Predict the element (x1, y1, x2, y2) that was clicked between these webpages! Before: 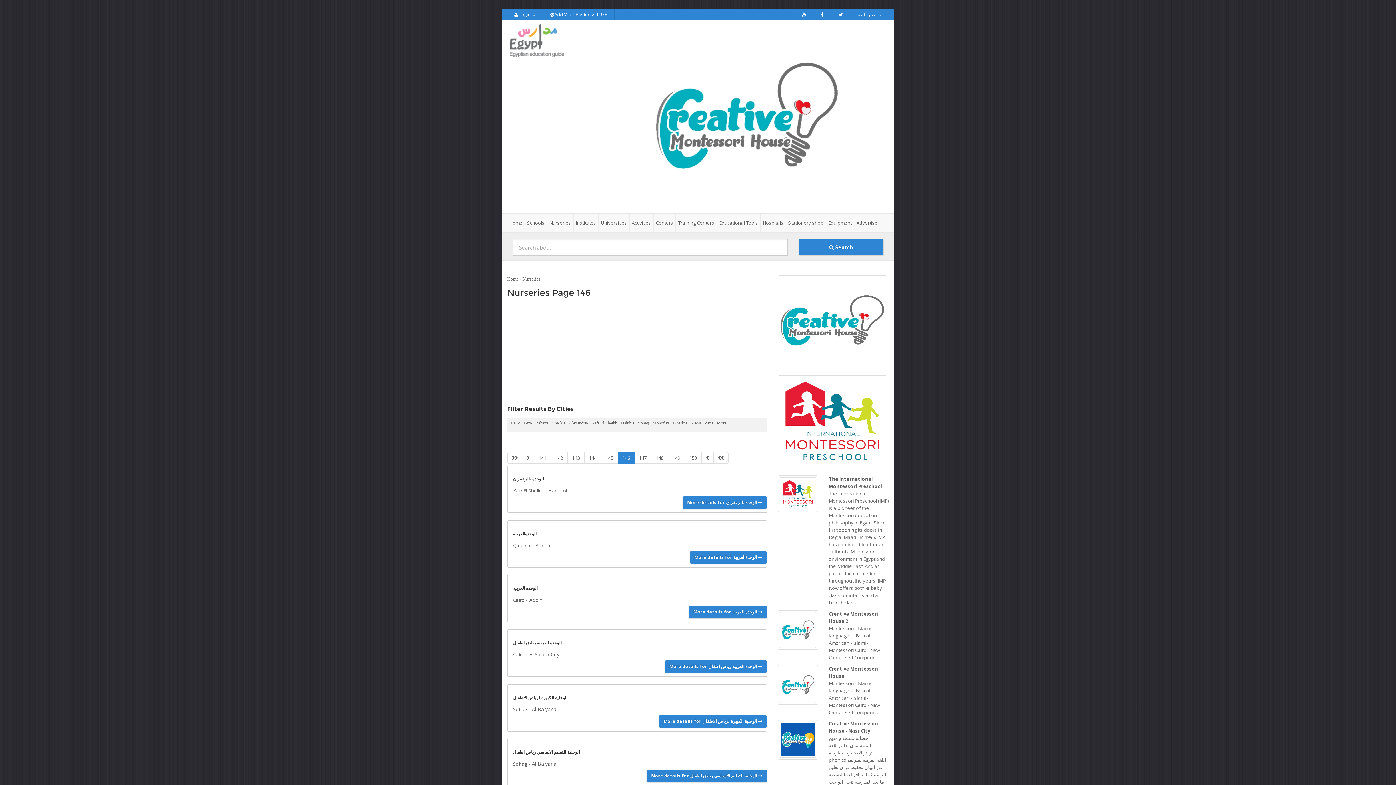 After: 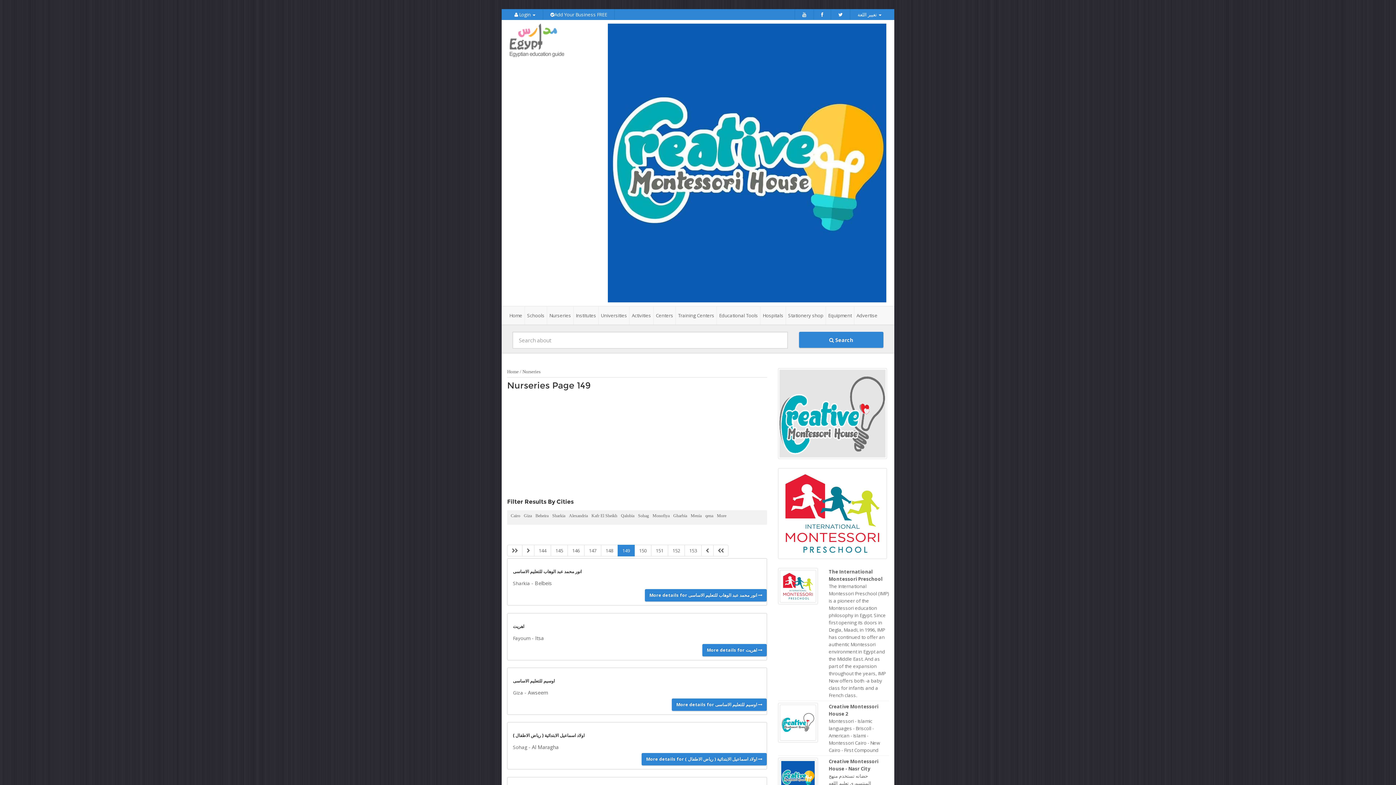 Action: label: 149 bbox: (668, 452, 685, 464)